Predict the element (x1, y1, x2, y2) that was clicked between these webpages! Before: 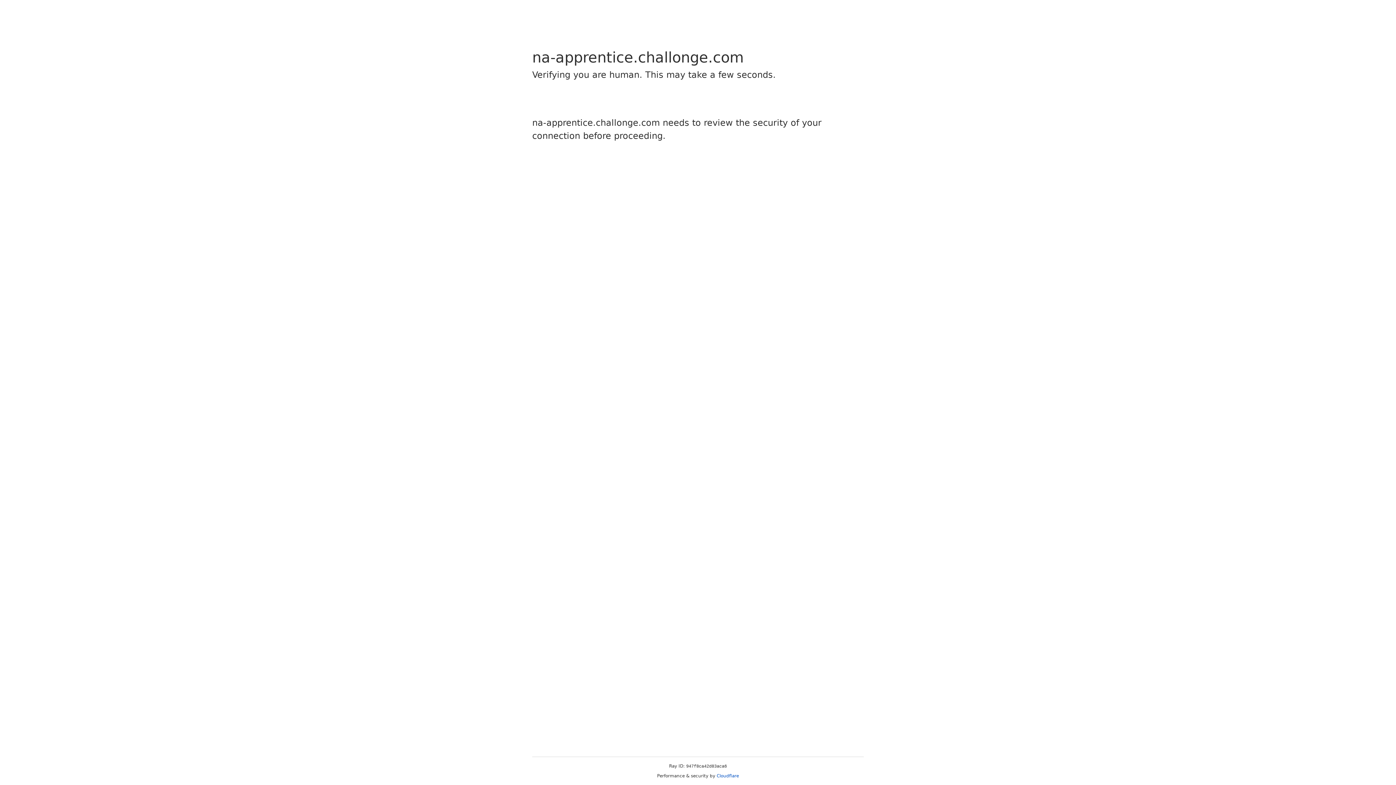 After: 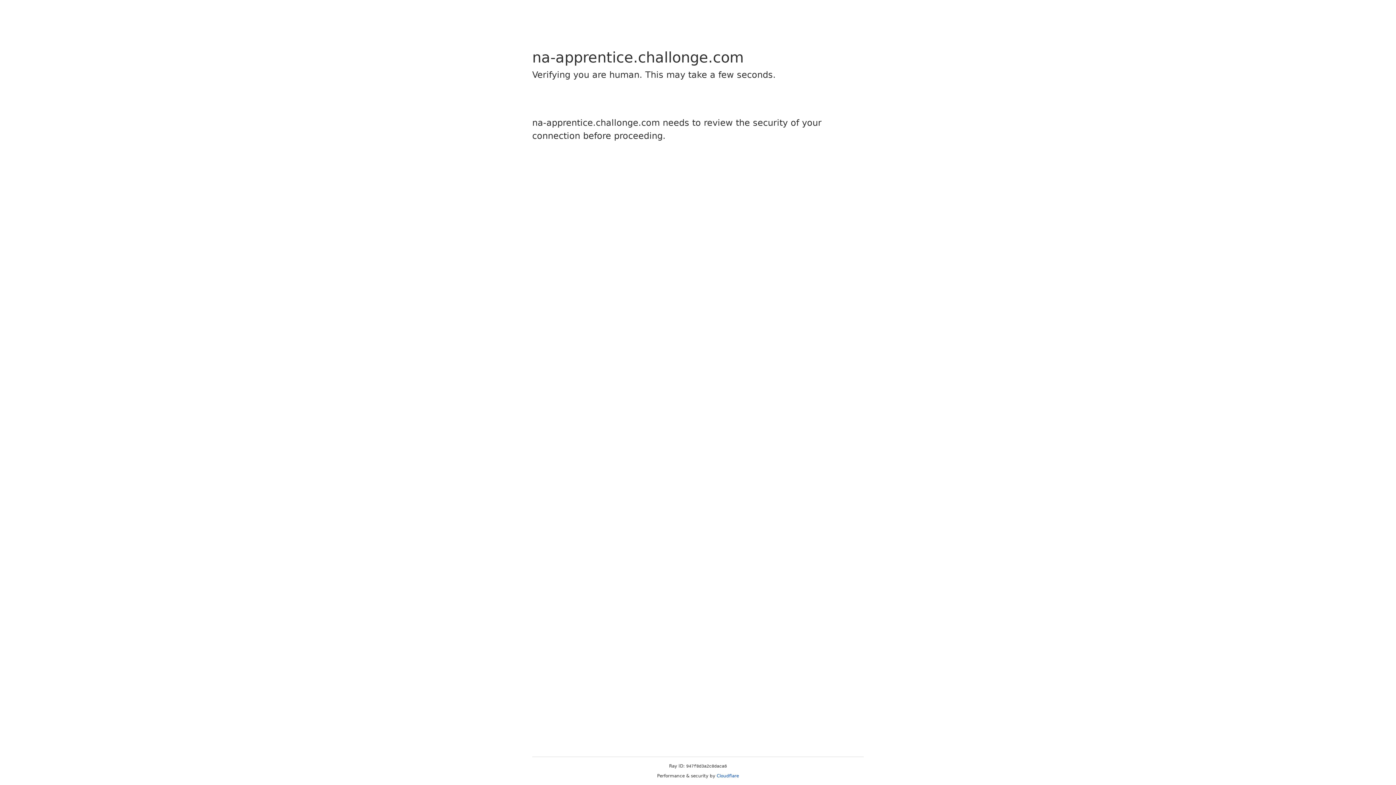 Action: bbox: (716, 773, 739, 778) label: Cloudflare